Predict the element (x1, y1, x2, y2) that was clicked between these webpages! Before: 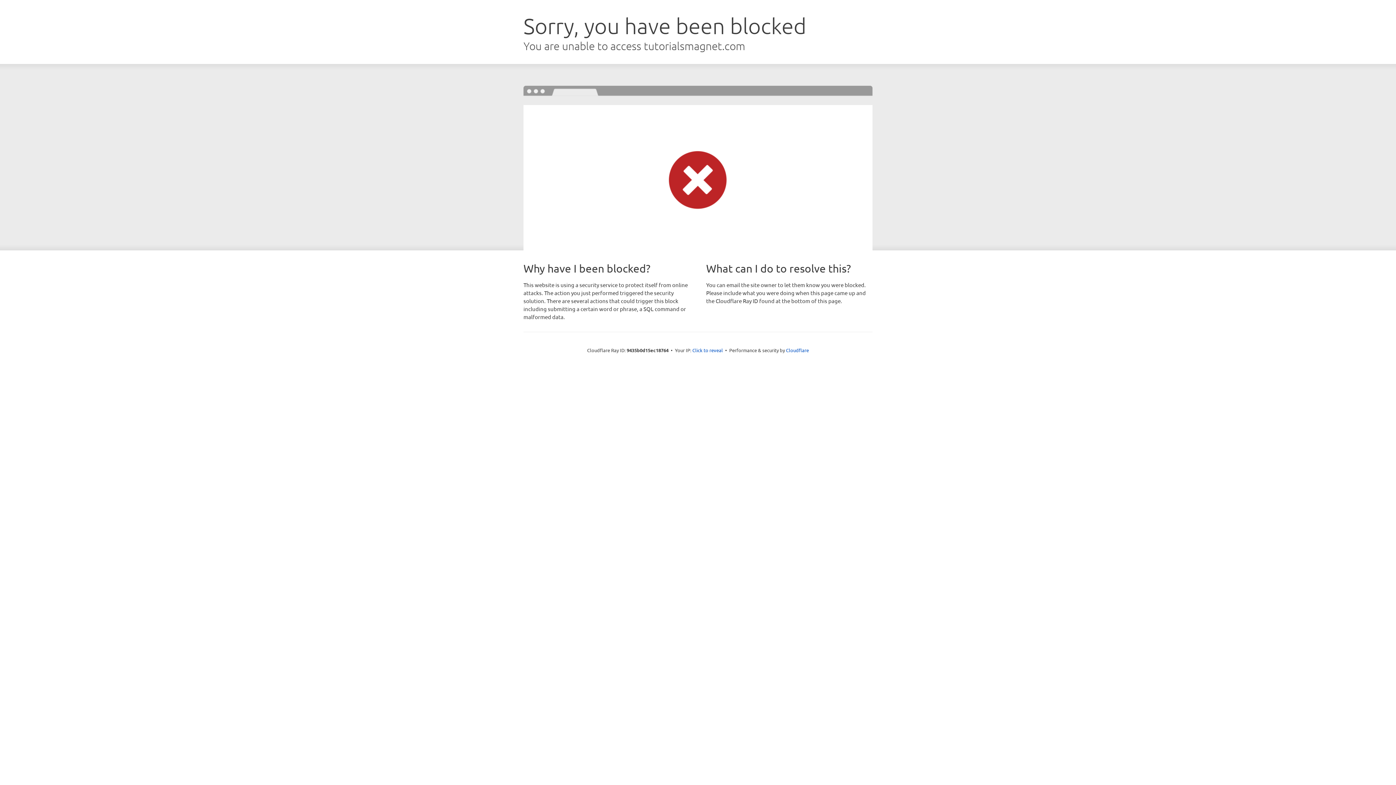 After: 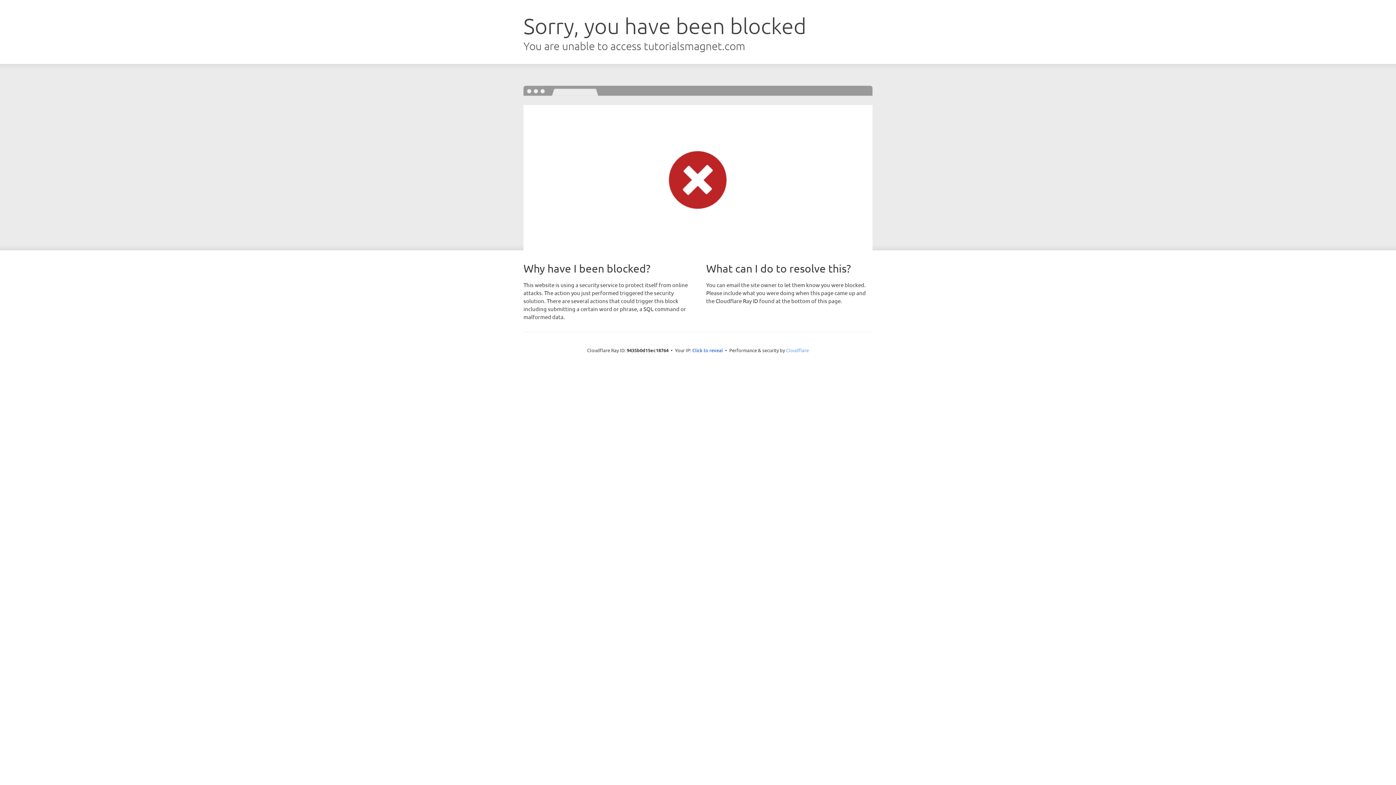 Action: label: Cloudflare bbox: (786, 347, 809, 353)